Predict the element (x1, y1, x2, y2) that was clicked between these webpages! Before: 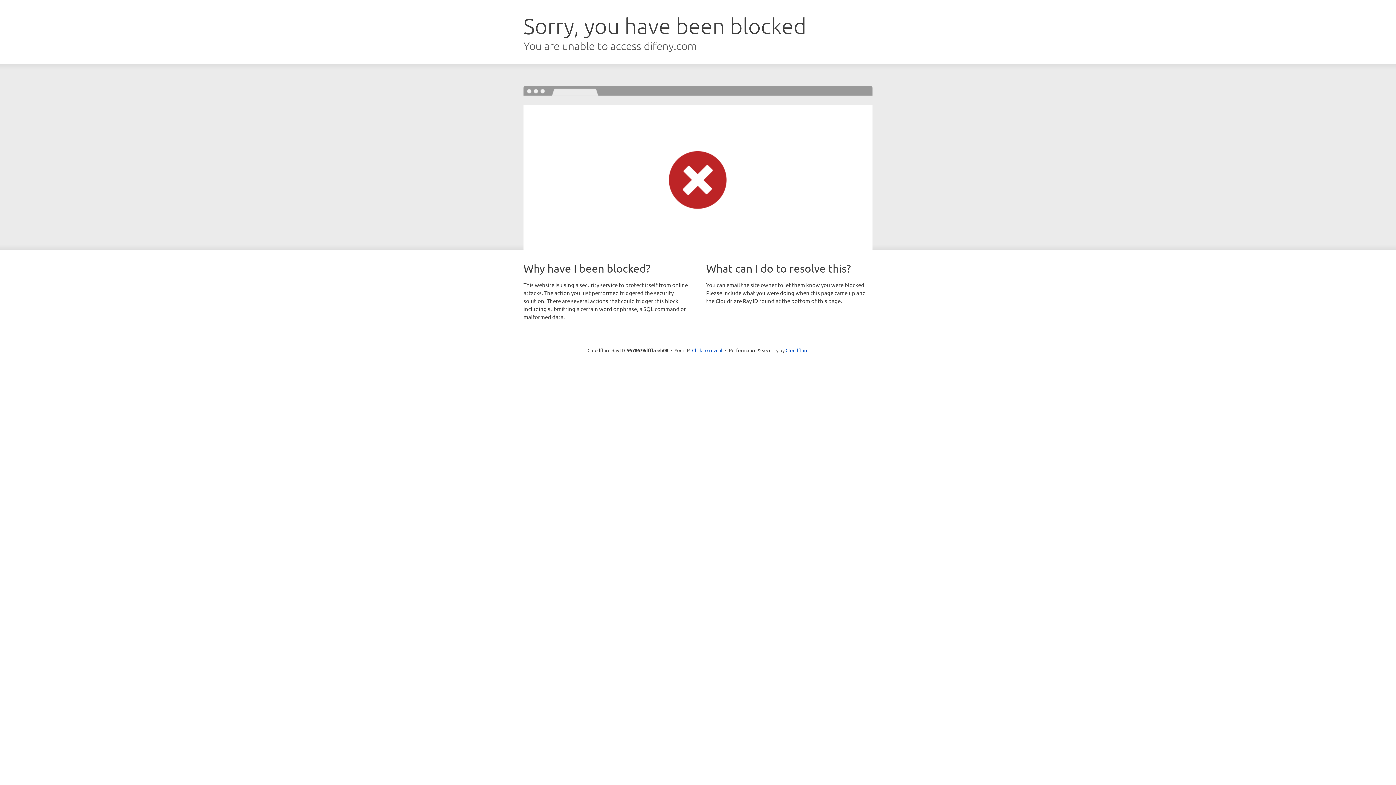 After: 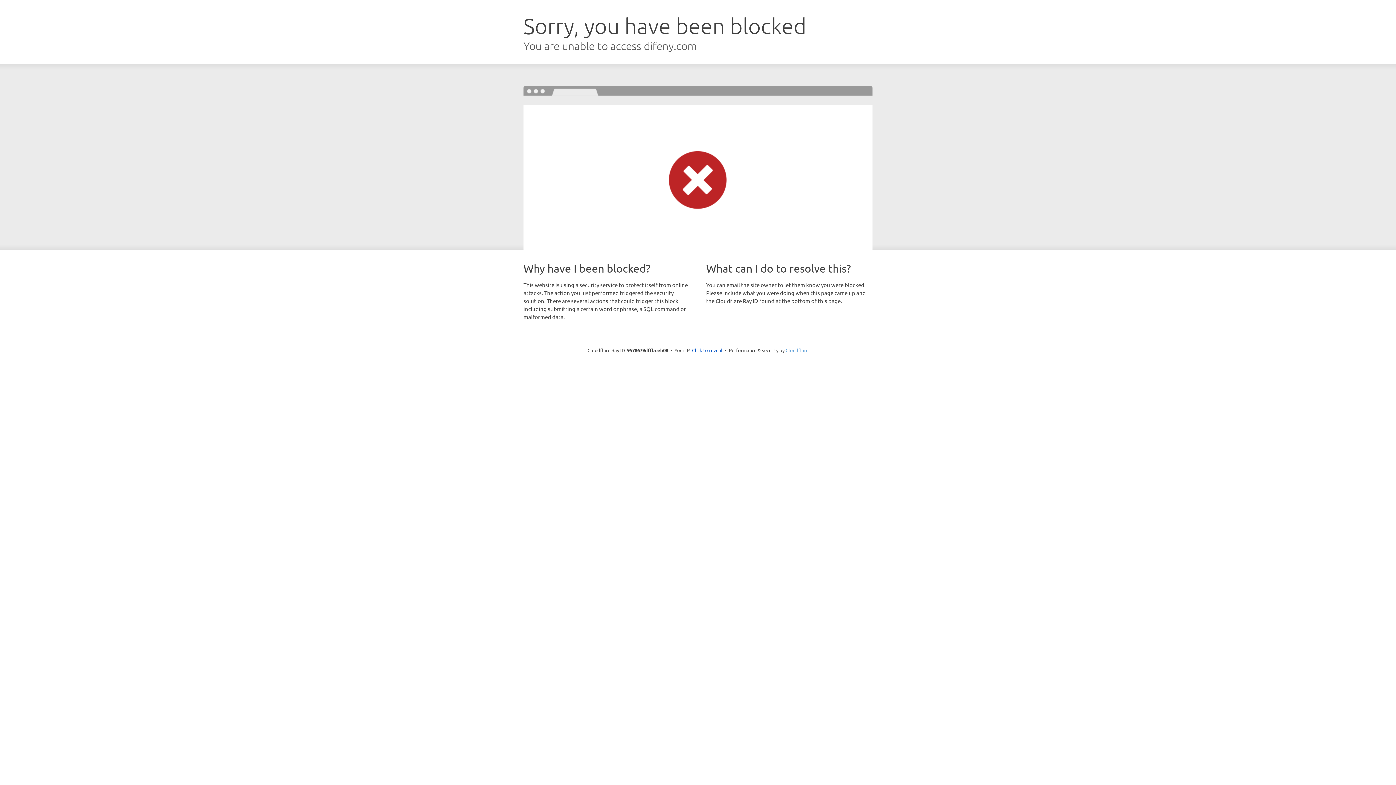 Action: bbox: (785, 347, 808, 353) label: Cloudflare